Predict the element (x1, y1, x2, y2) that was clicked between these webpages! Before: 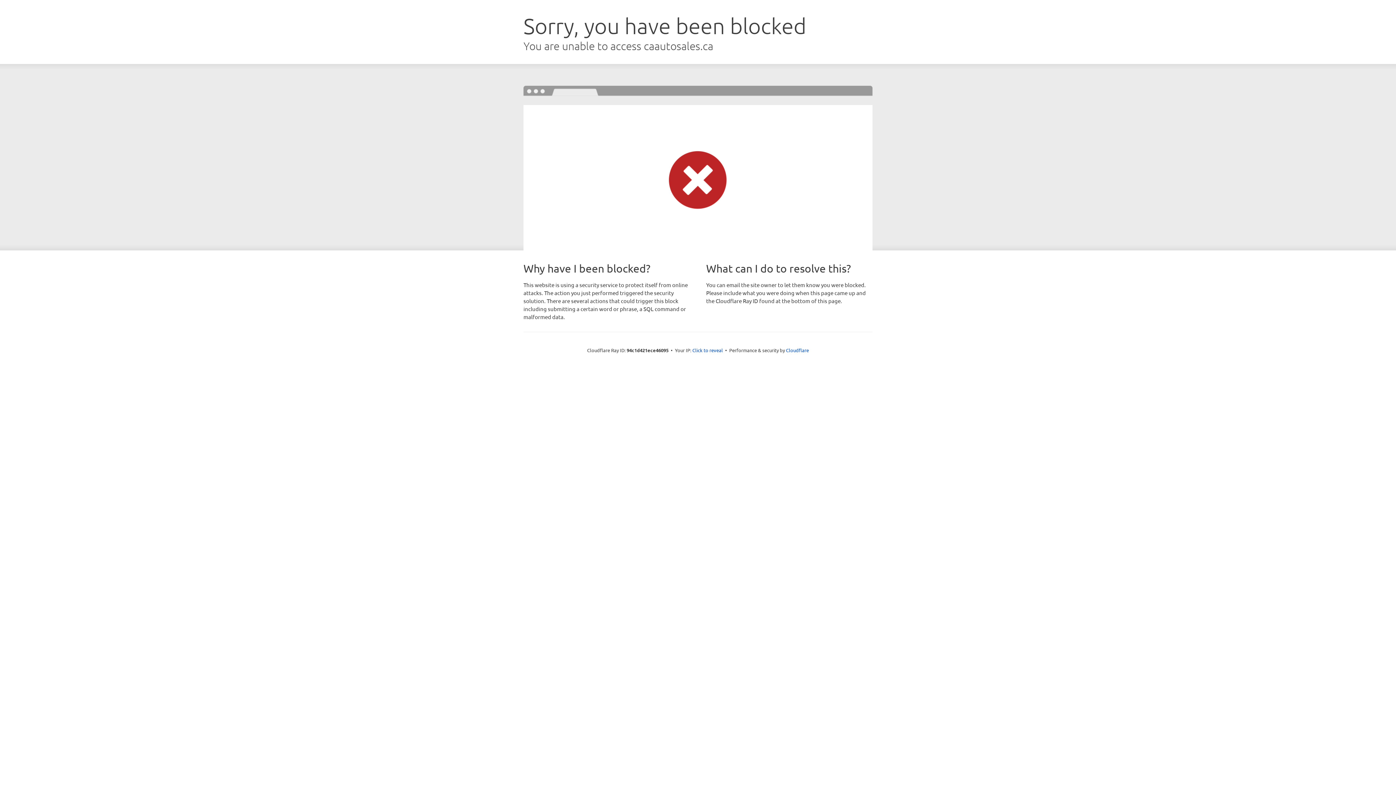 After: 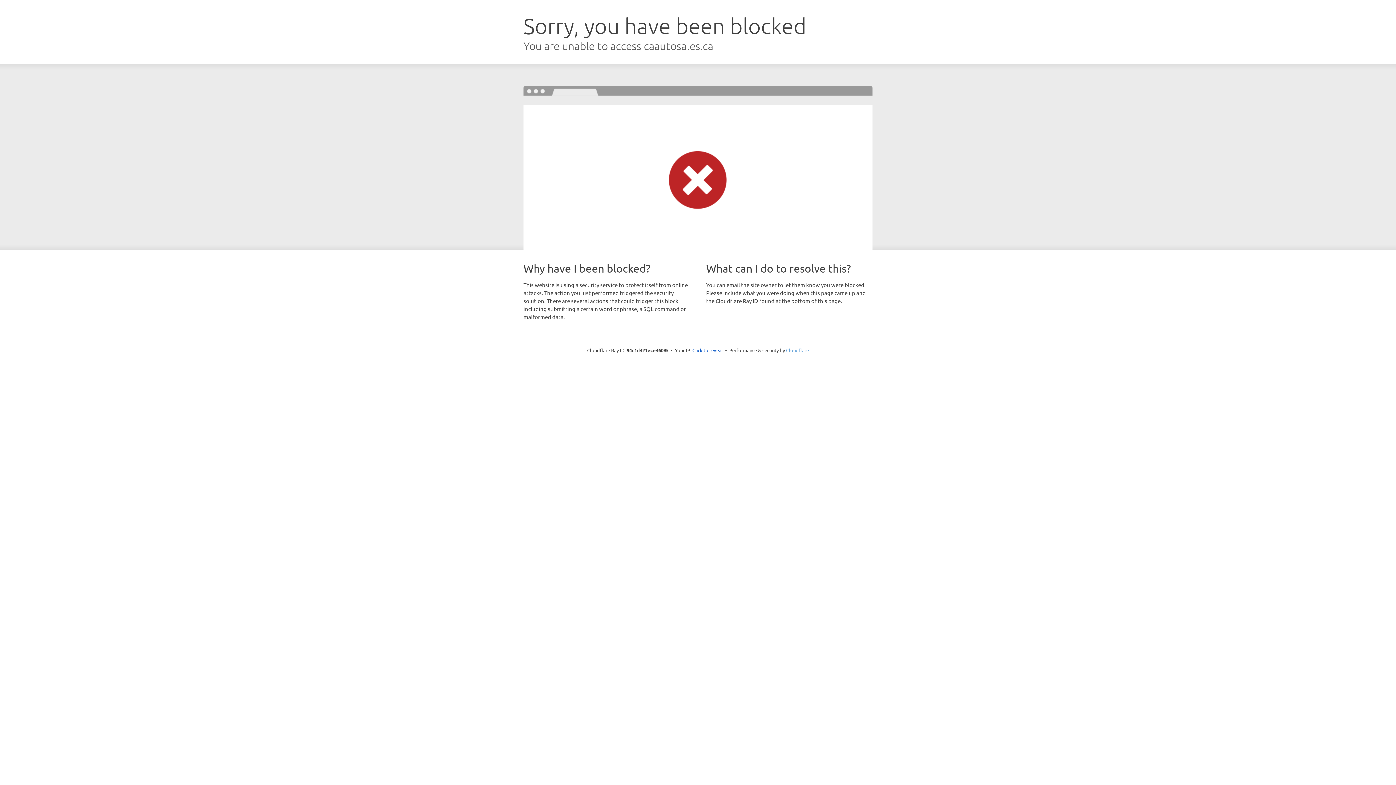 Action: label: Cloudflare bbox: (786, 347, 809, 353)